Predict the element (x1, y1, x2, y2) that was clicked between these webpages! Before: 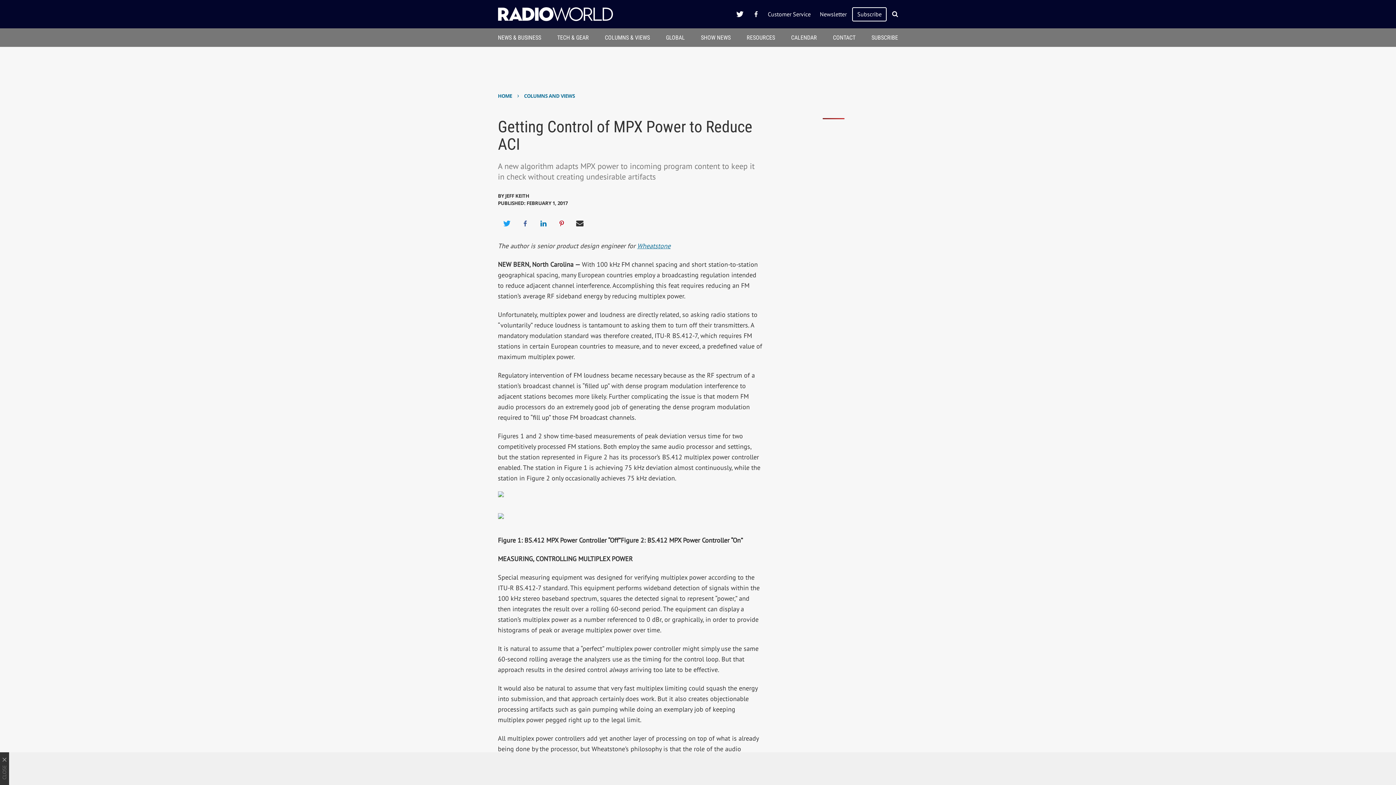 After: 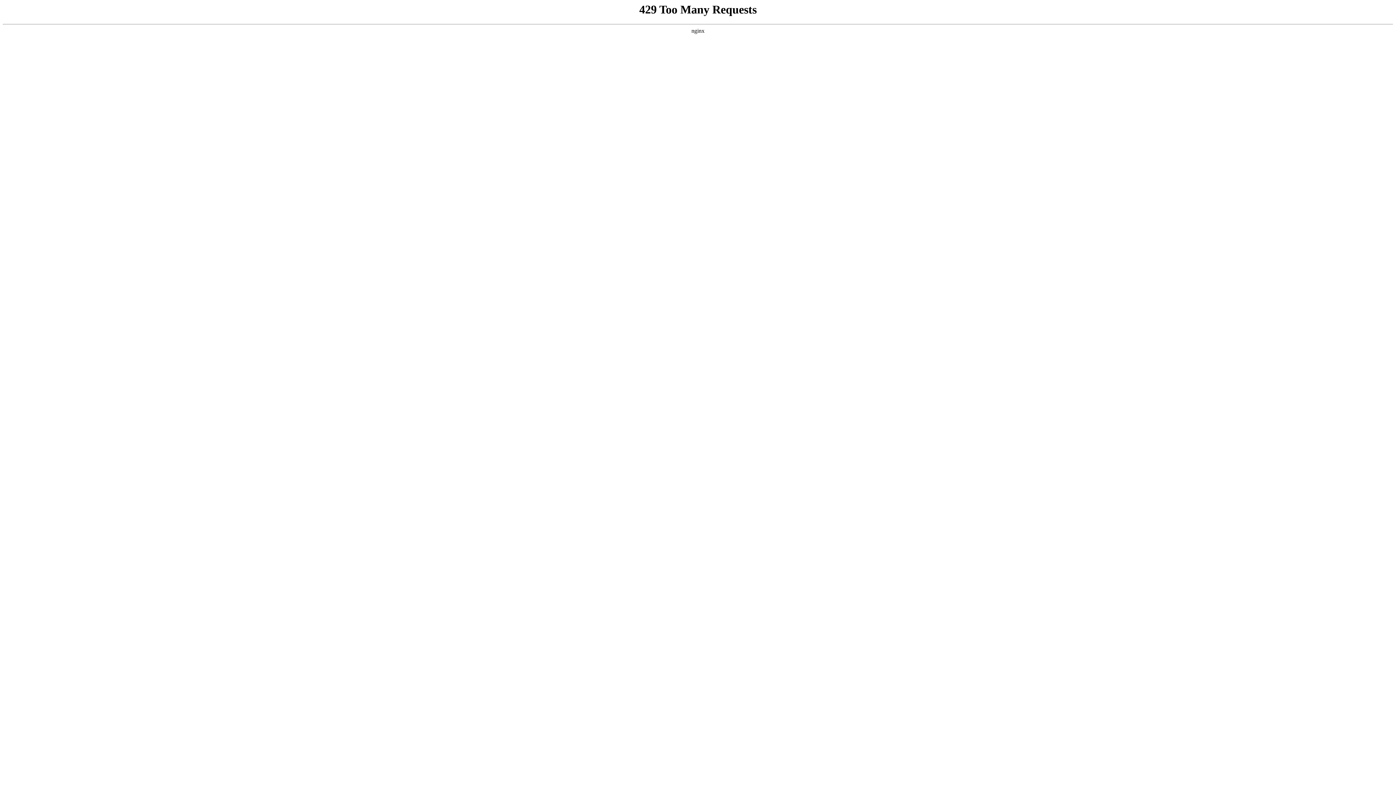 Action: label: COLUMNS & VIEWS bbox: (605, 34, 650, 41)